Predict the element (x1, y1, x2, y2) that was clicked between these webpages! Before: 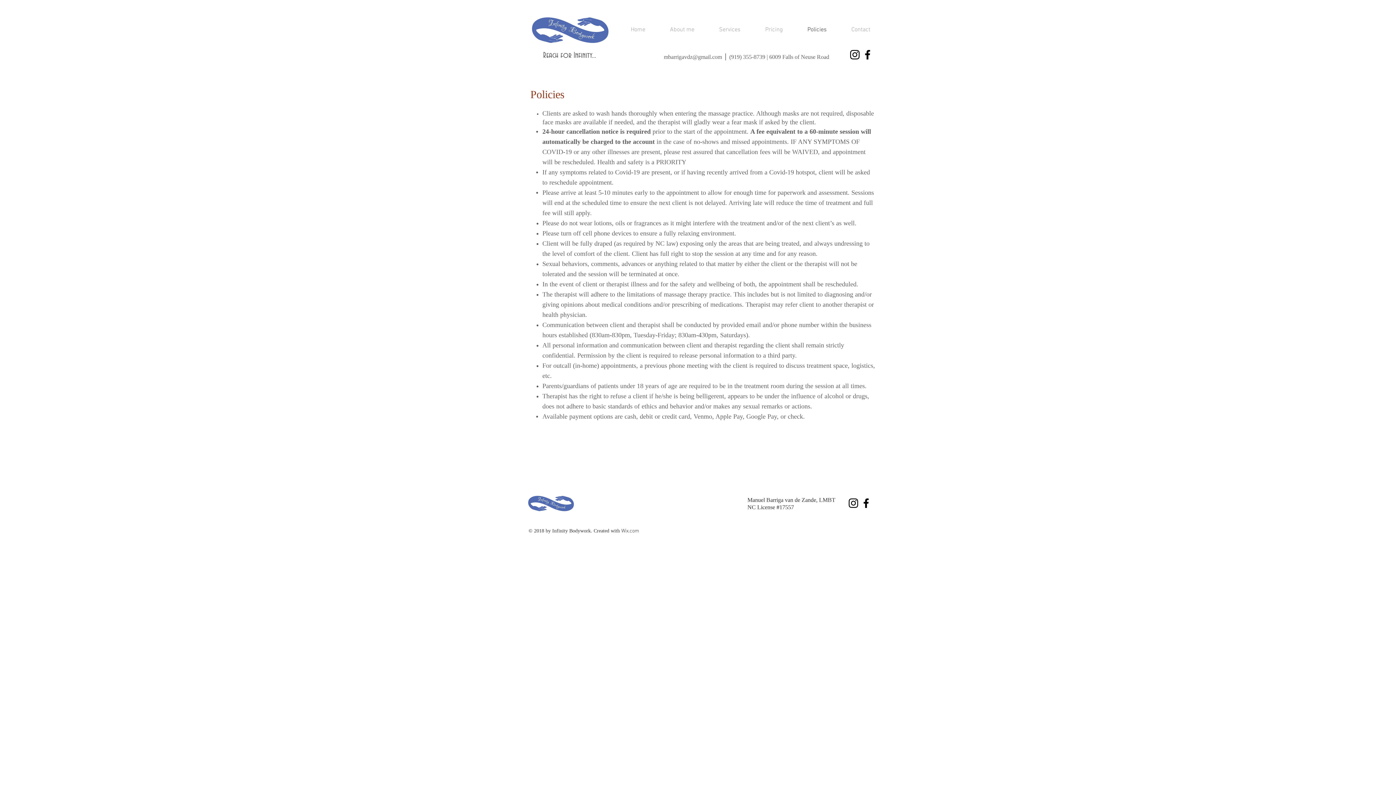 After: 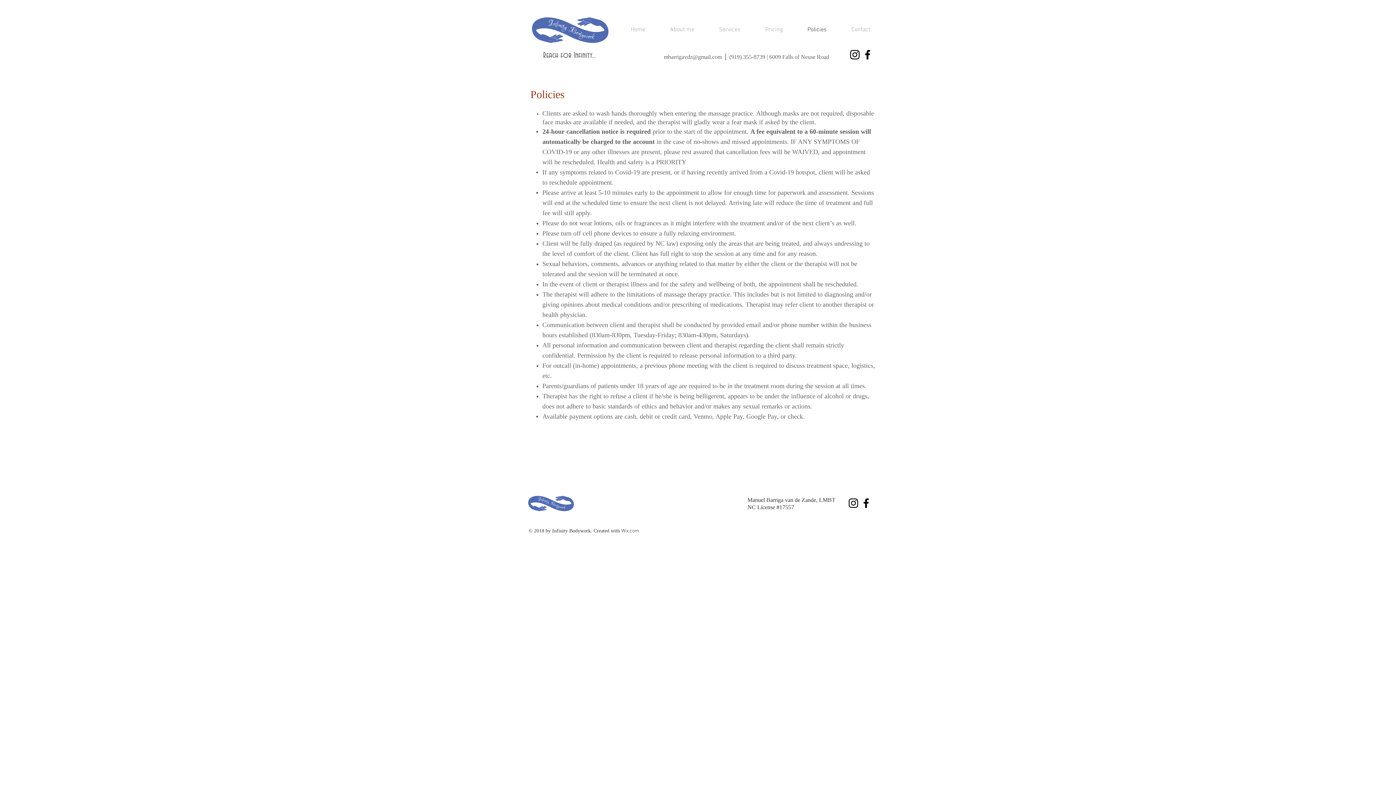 Action: bbox: (860, 497, 872, 509) label: Black Facebook Icon